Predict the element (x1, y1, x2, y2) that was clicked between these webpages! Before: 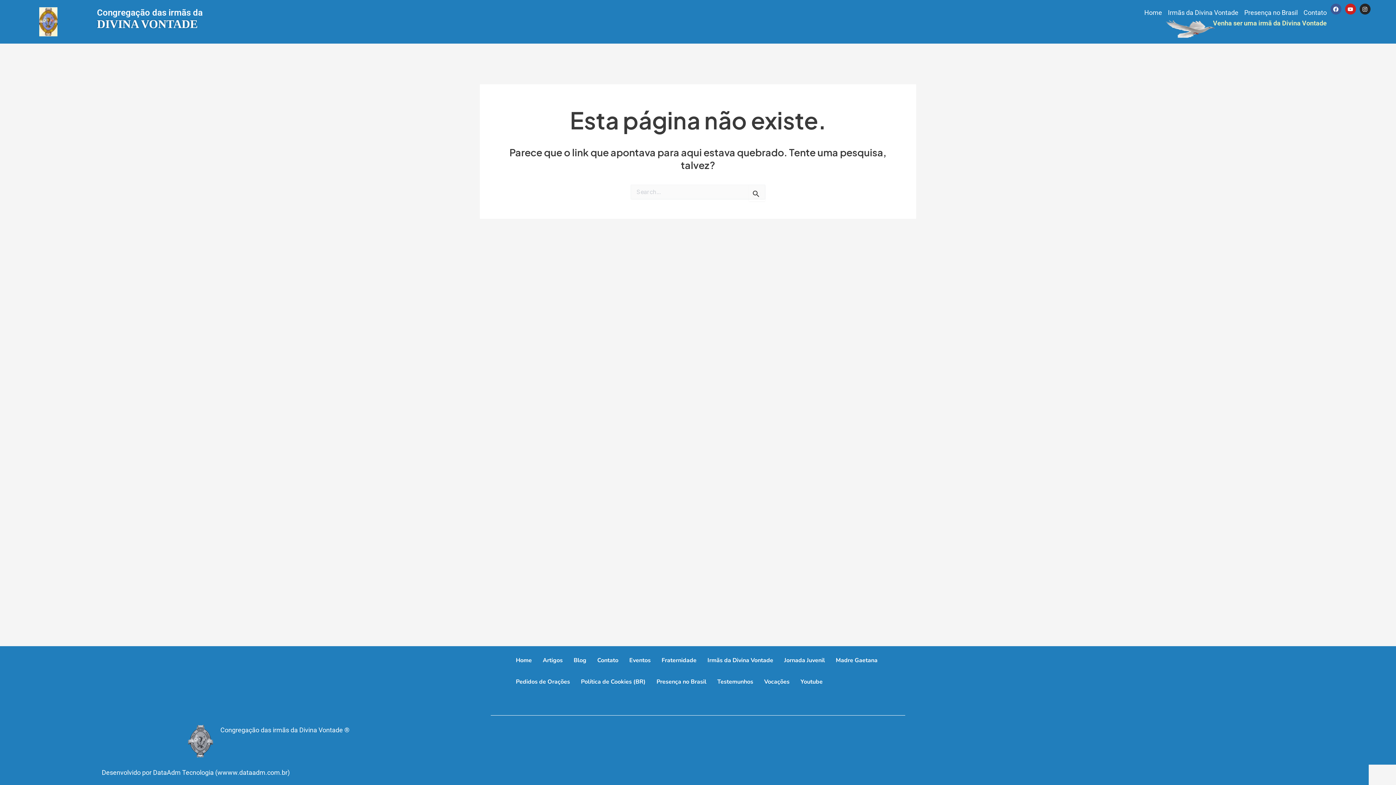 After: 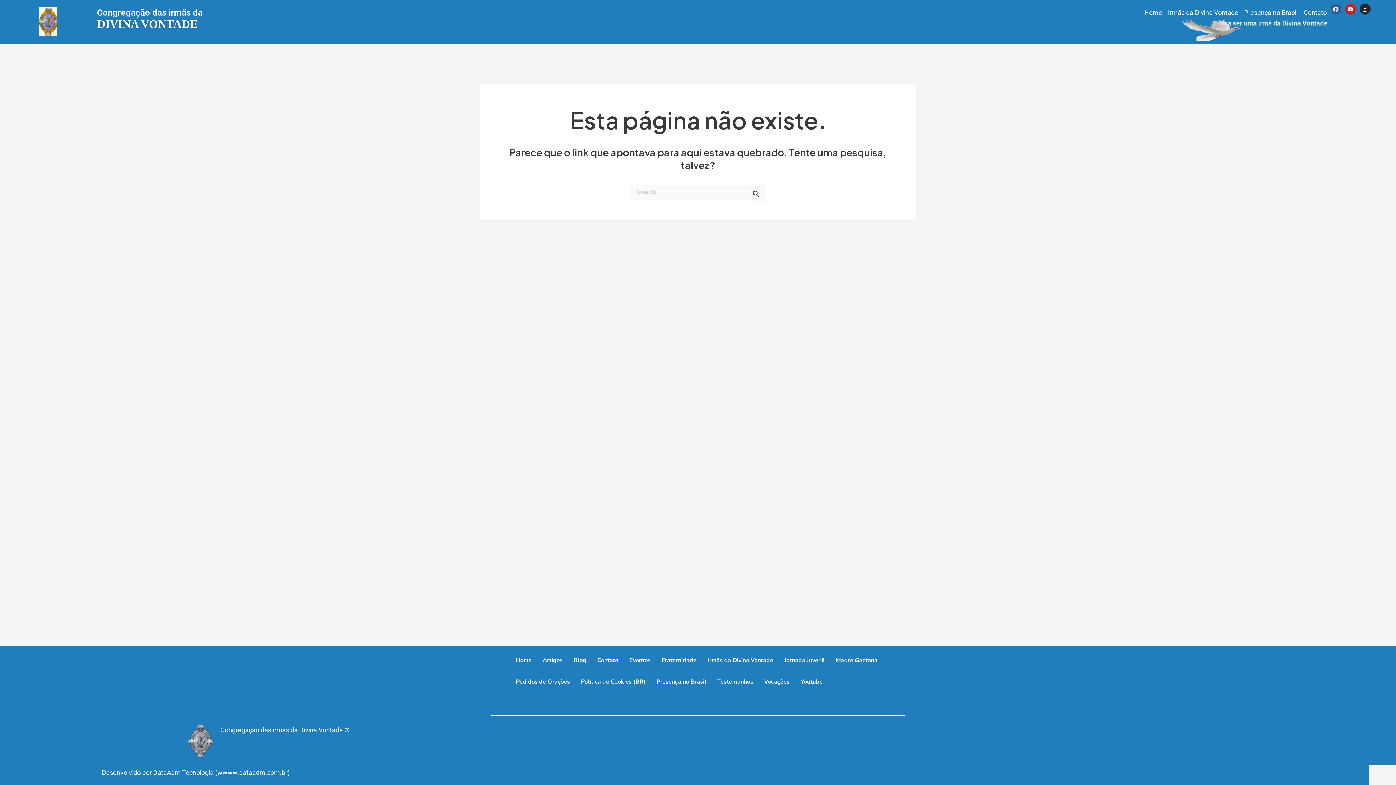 Action: bbox: (1330, 3, 1341, 14) label: Facebook